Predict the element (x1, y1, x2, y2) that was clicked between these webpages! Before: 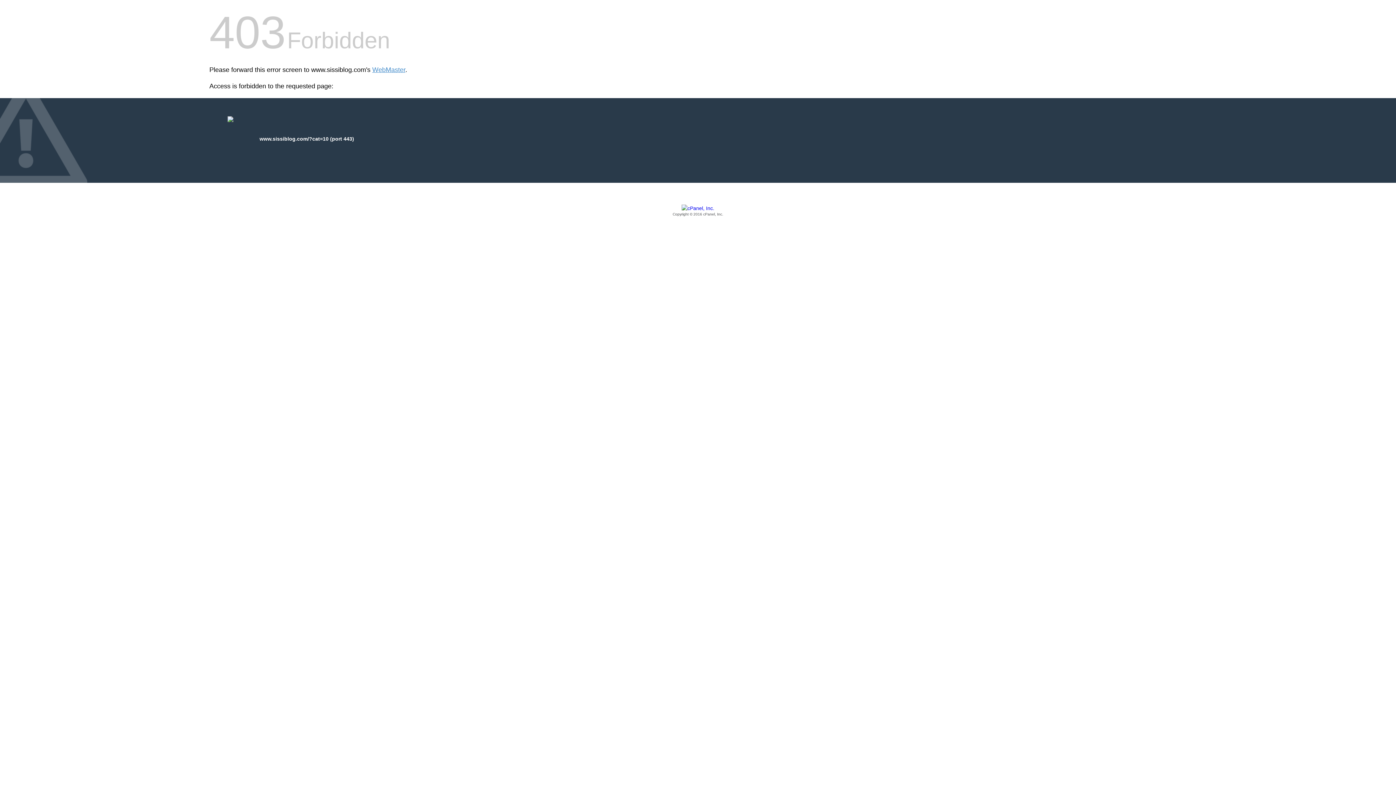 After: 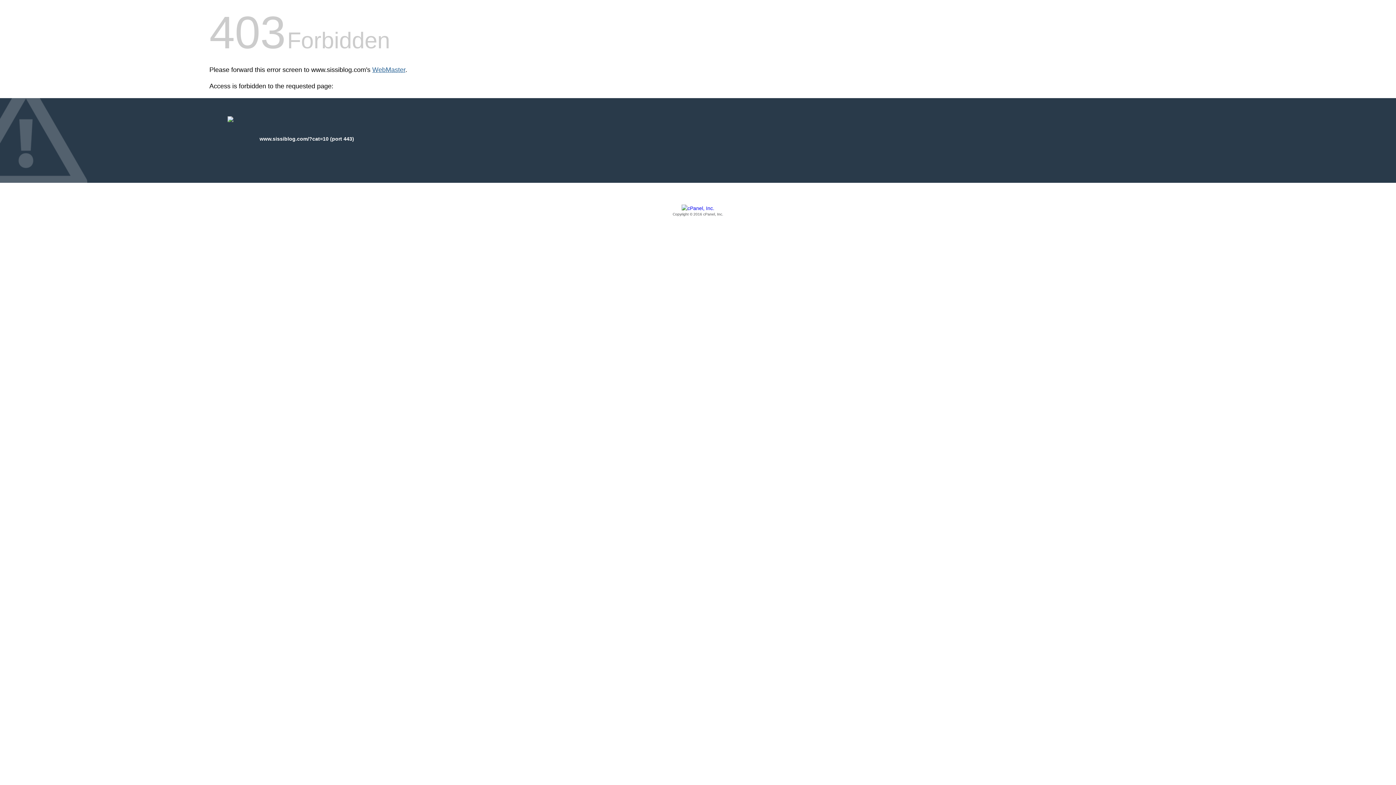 Action: bbox: (372, 66, 405, 73) label: WebMaster